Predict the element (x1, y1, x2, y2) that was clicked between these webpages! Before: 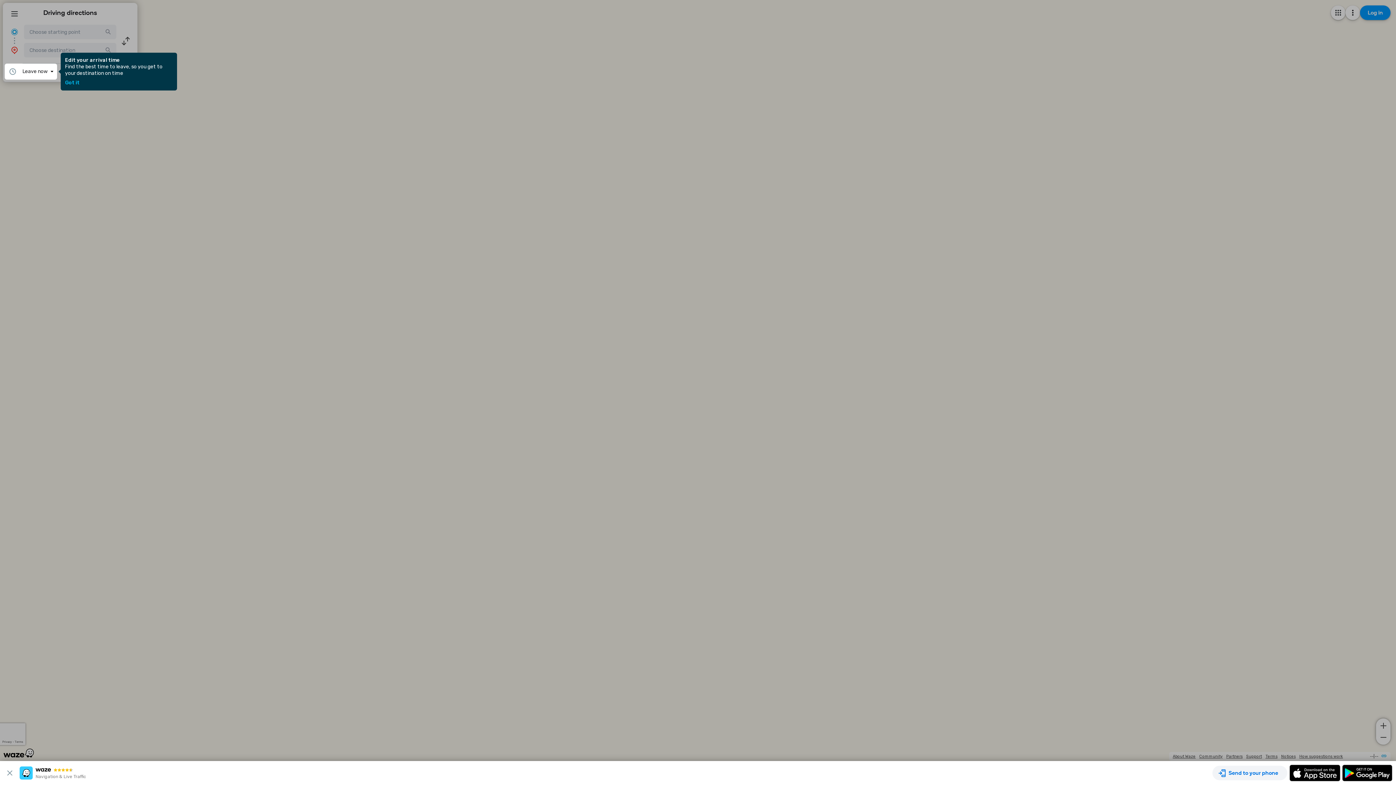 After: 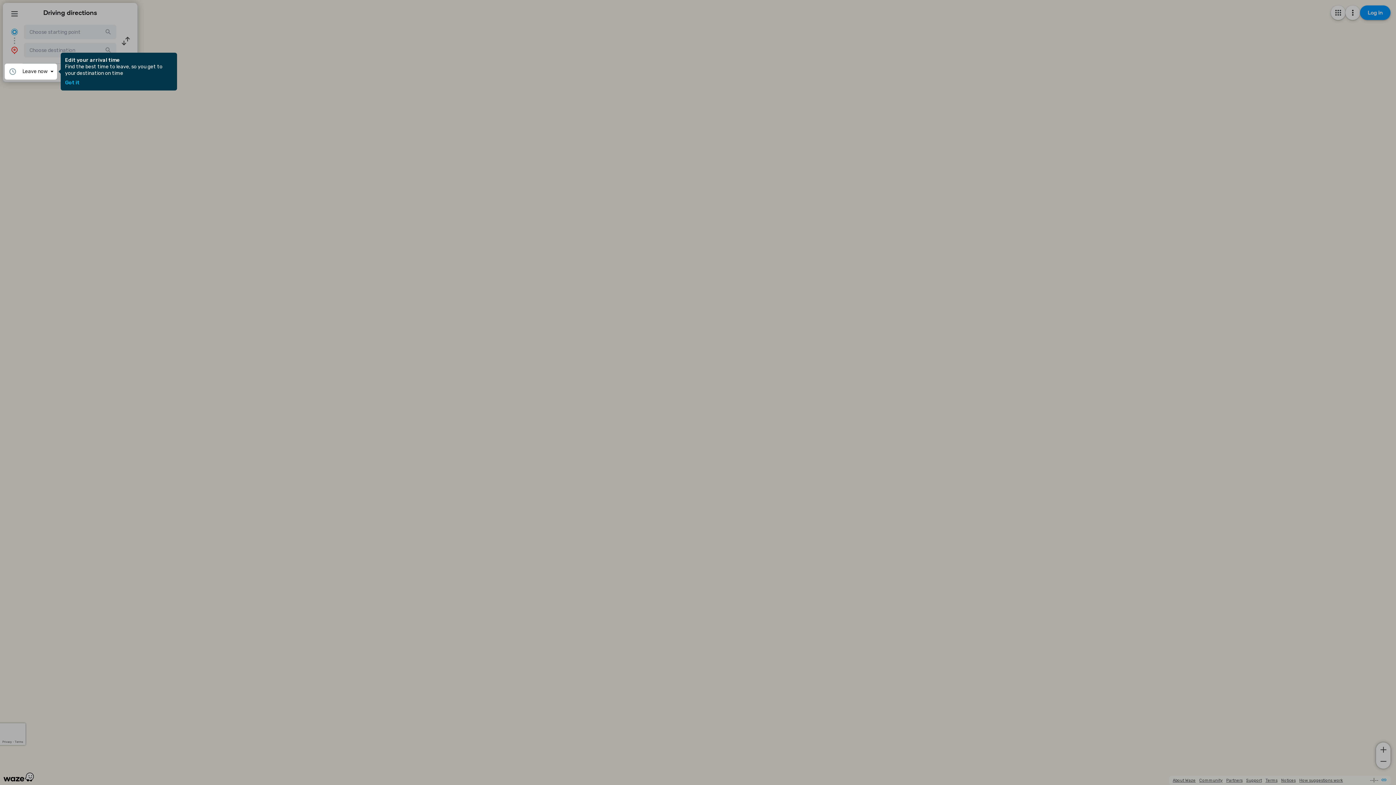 Action: bbox: (3, 769, 19, 777)